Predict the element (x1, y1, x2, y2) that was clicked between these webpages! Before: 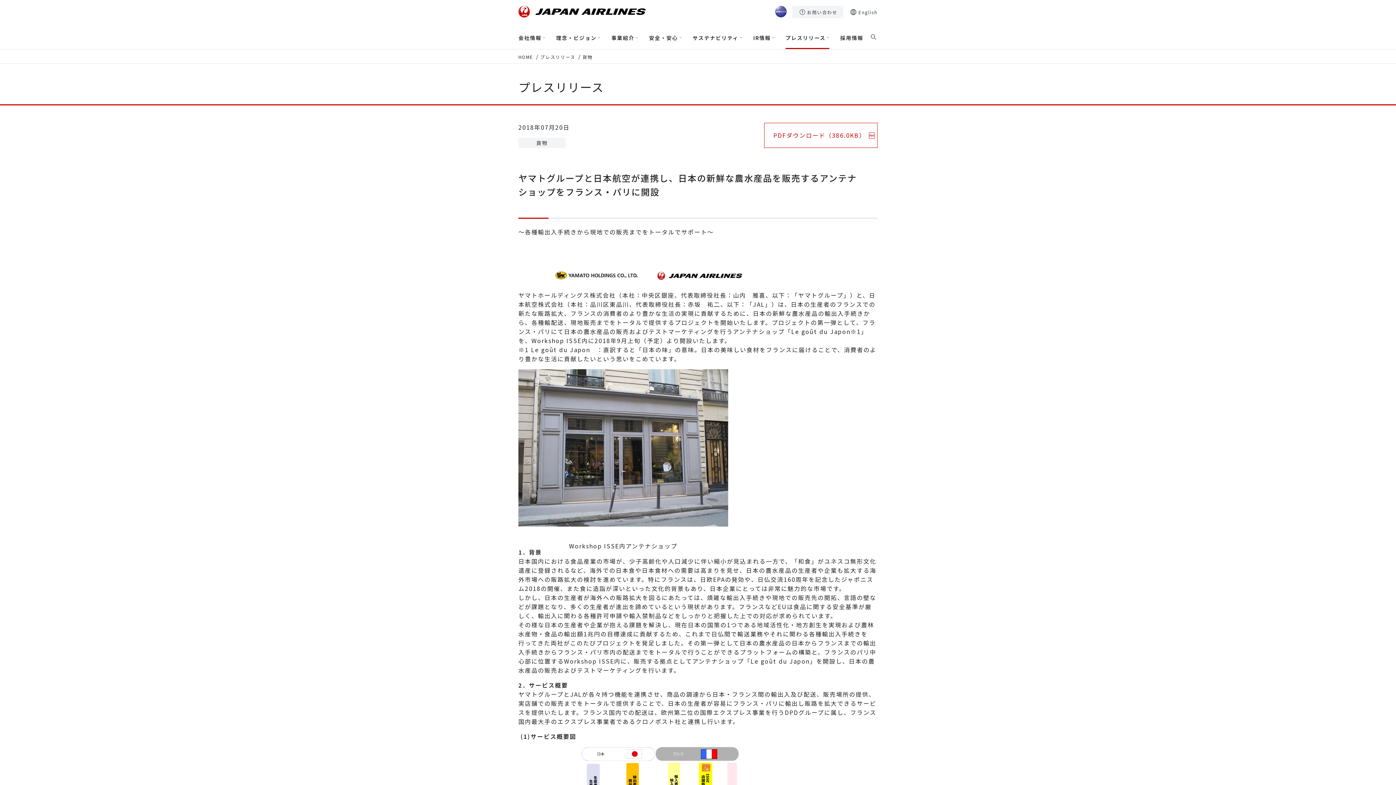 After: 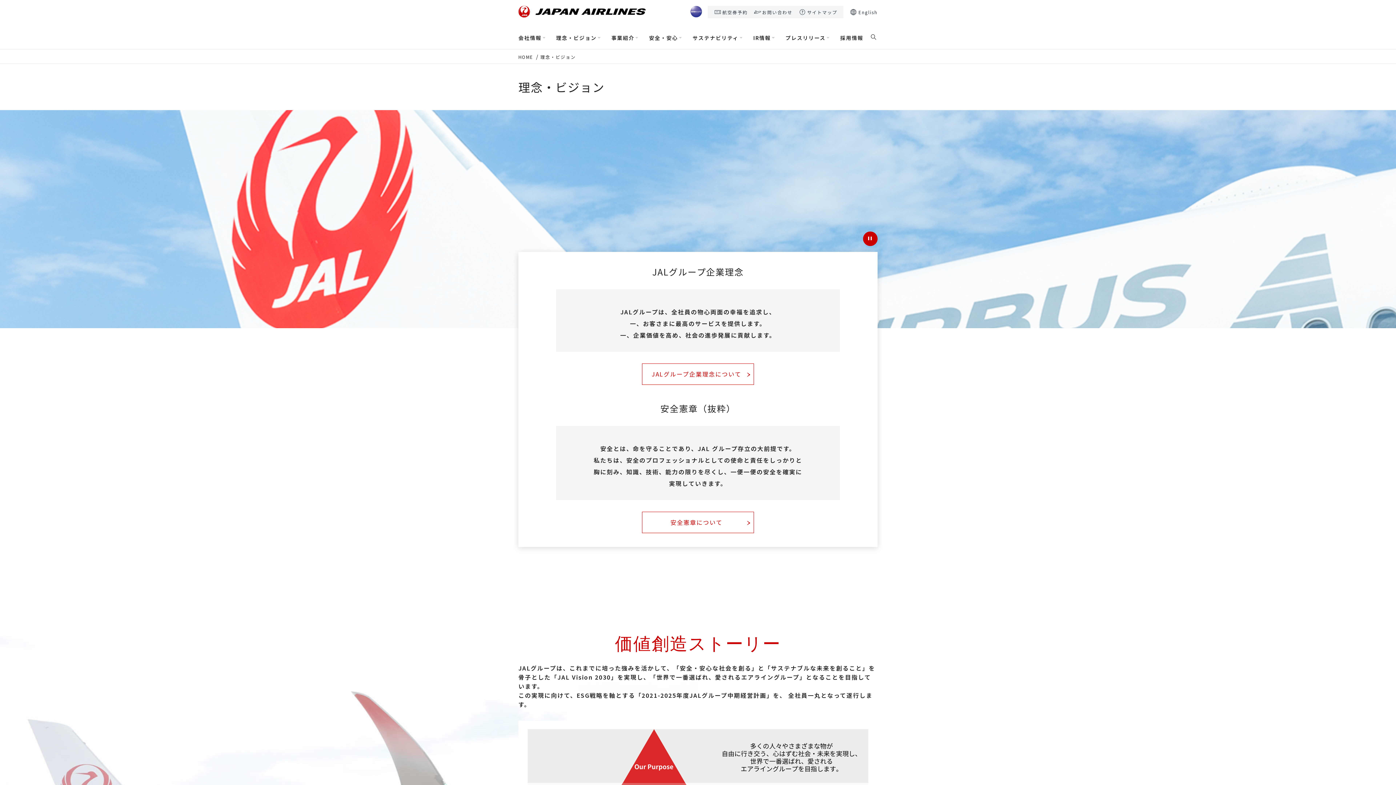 Action: label: 理念・ビジョン bbox: (556, 33, 600, 49)